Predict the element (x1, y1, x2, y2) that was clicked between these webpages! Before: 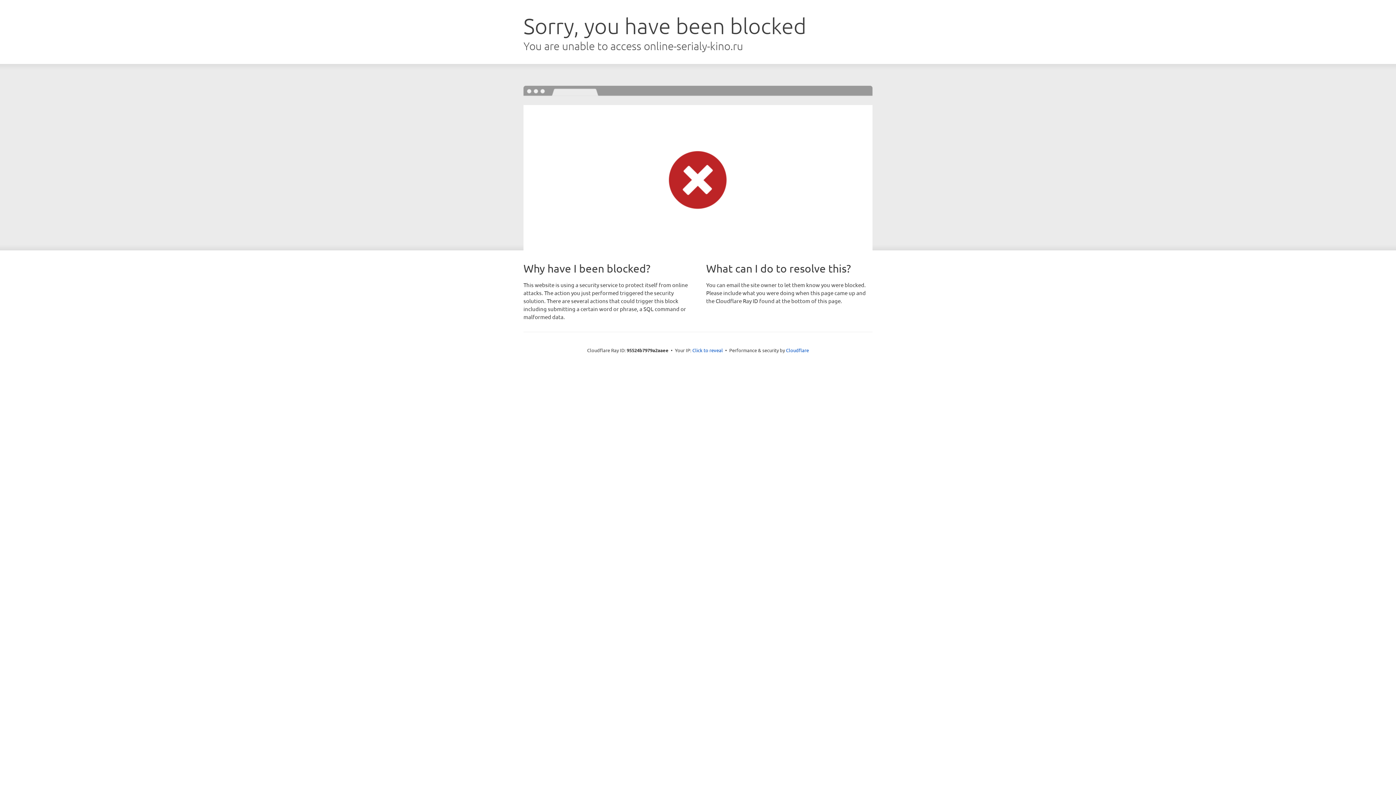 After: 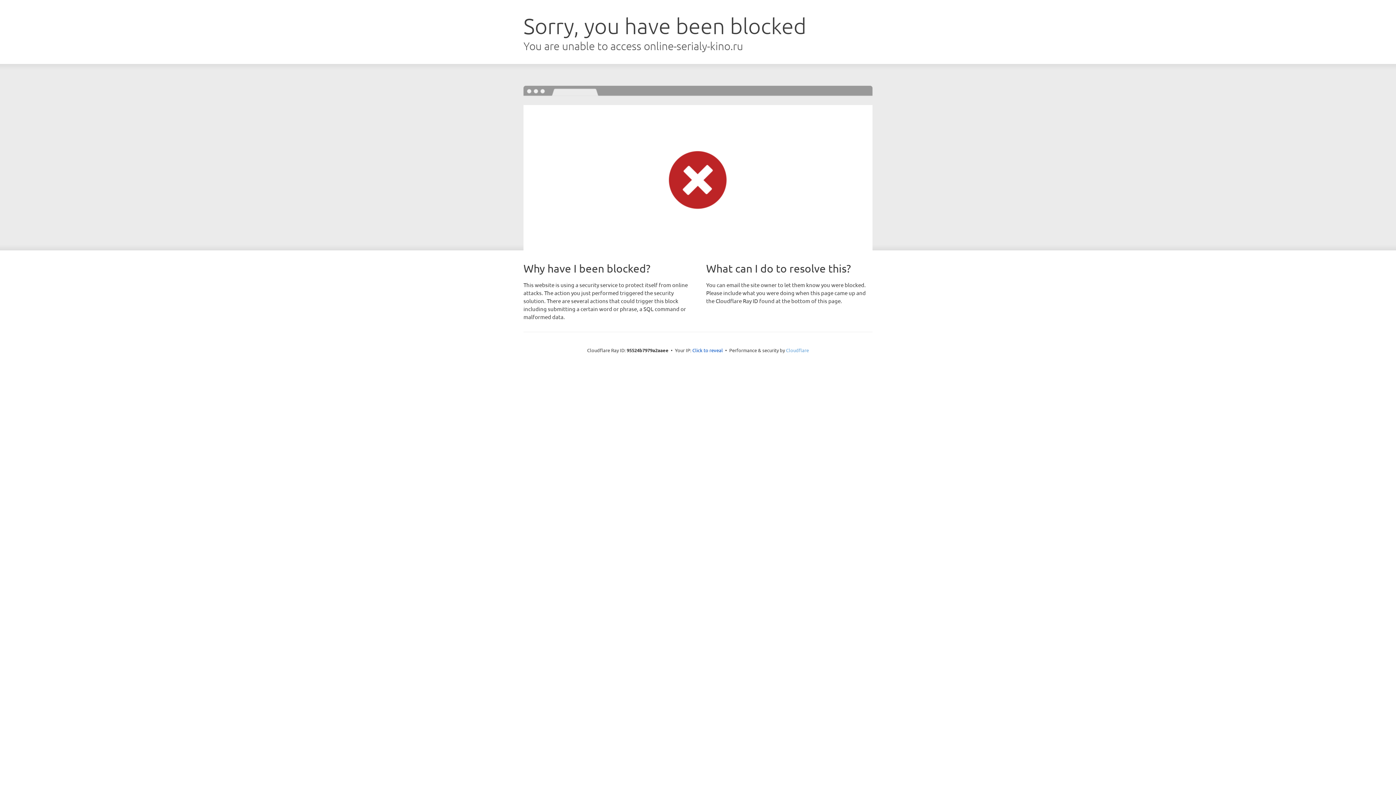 Action: bbox: (786, 347, 809, 353) label: Cloudflare